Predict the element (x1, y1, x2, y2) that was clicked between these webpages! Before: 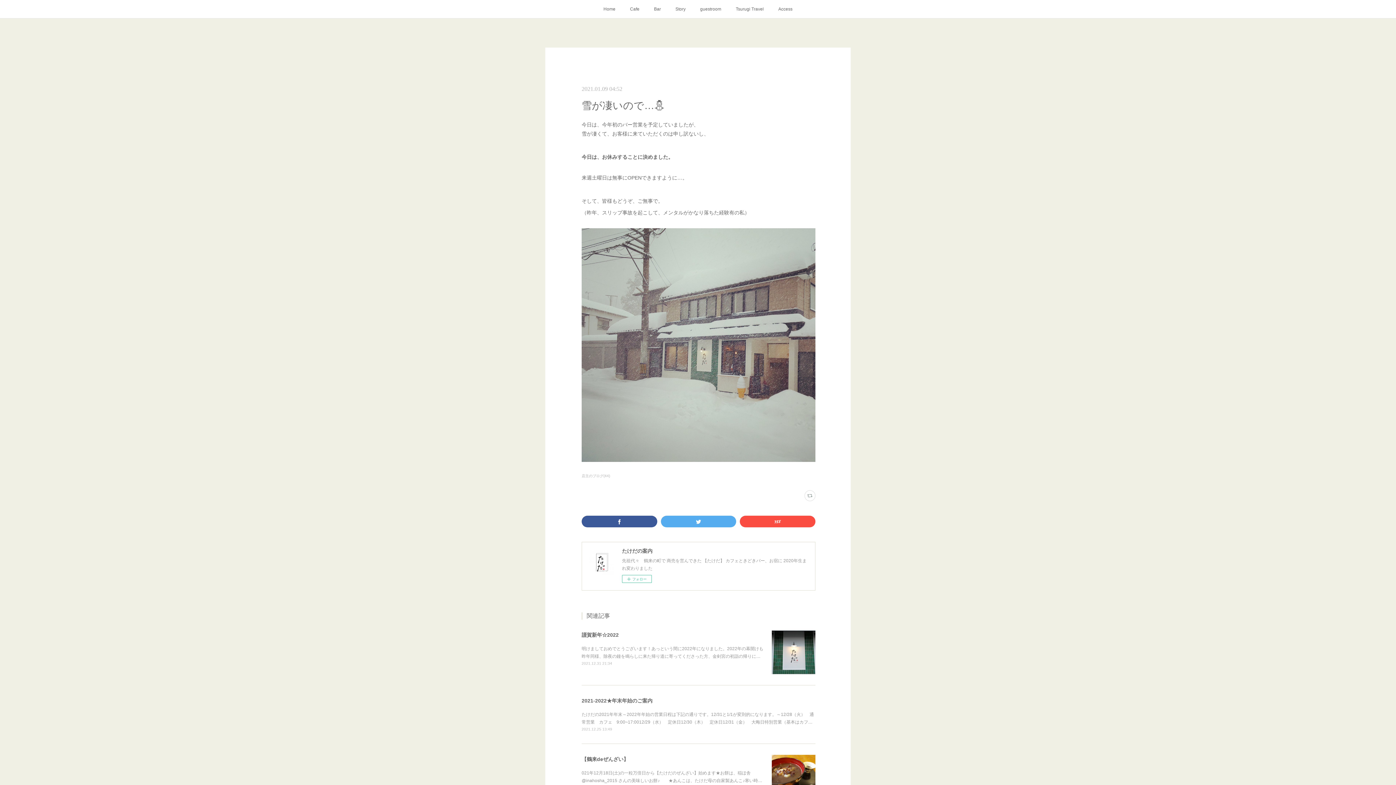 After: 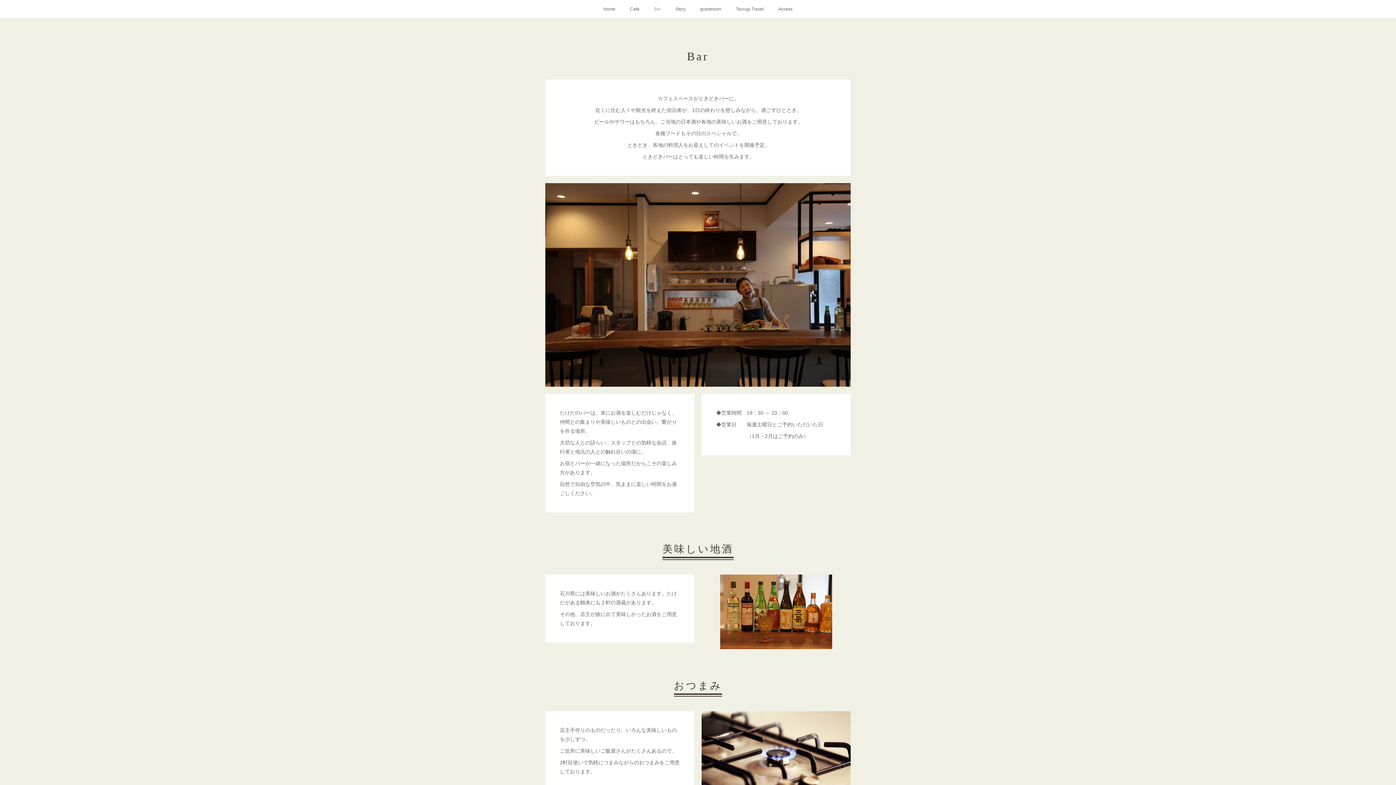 Action: label: Bar bbox: (646, 0, 668, 18)